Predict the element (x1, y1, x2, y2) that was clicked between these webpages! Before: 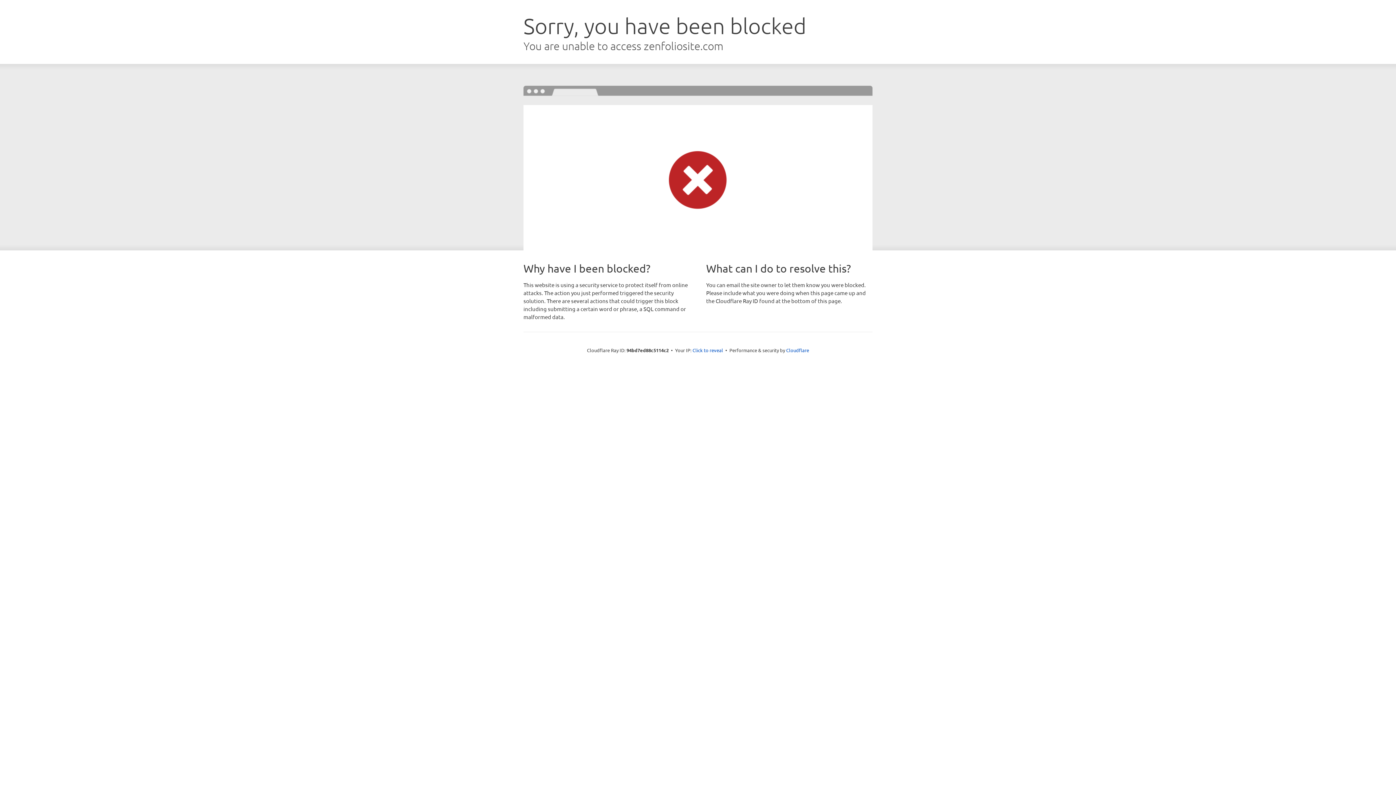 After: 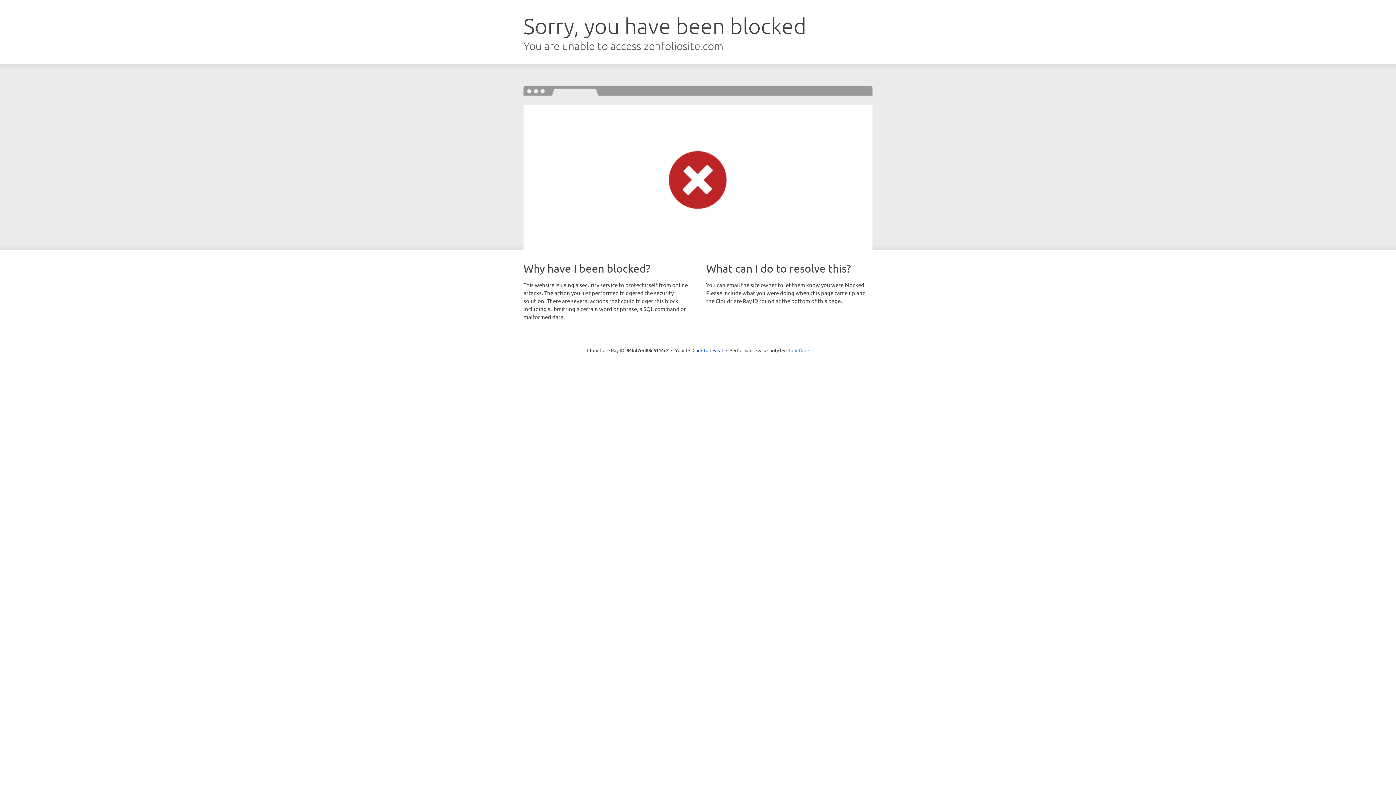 Action: label: Cloudflare bbox: (786, 347, 809, 353)